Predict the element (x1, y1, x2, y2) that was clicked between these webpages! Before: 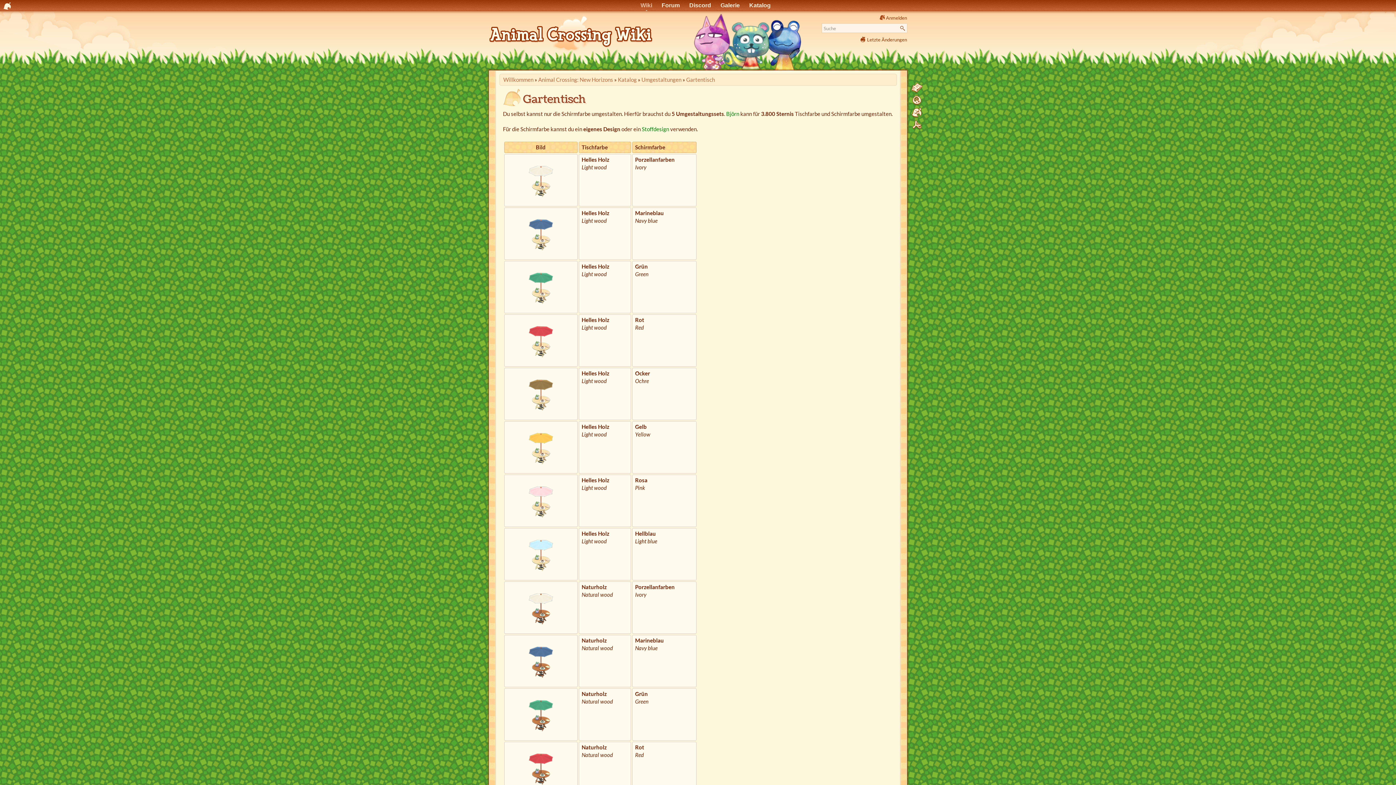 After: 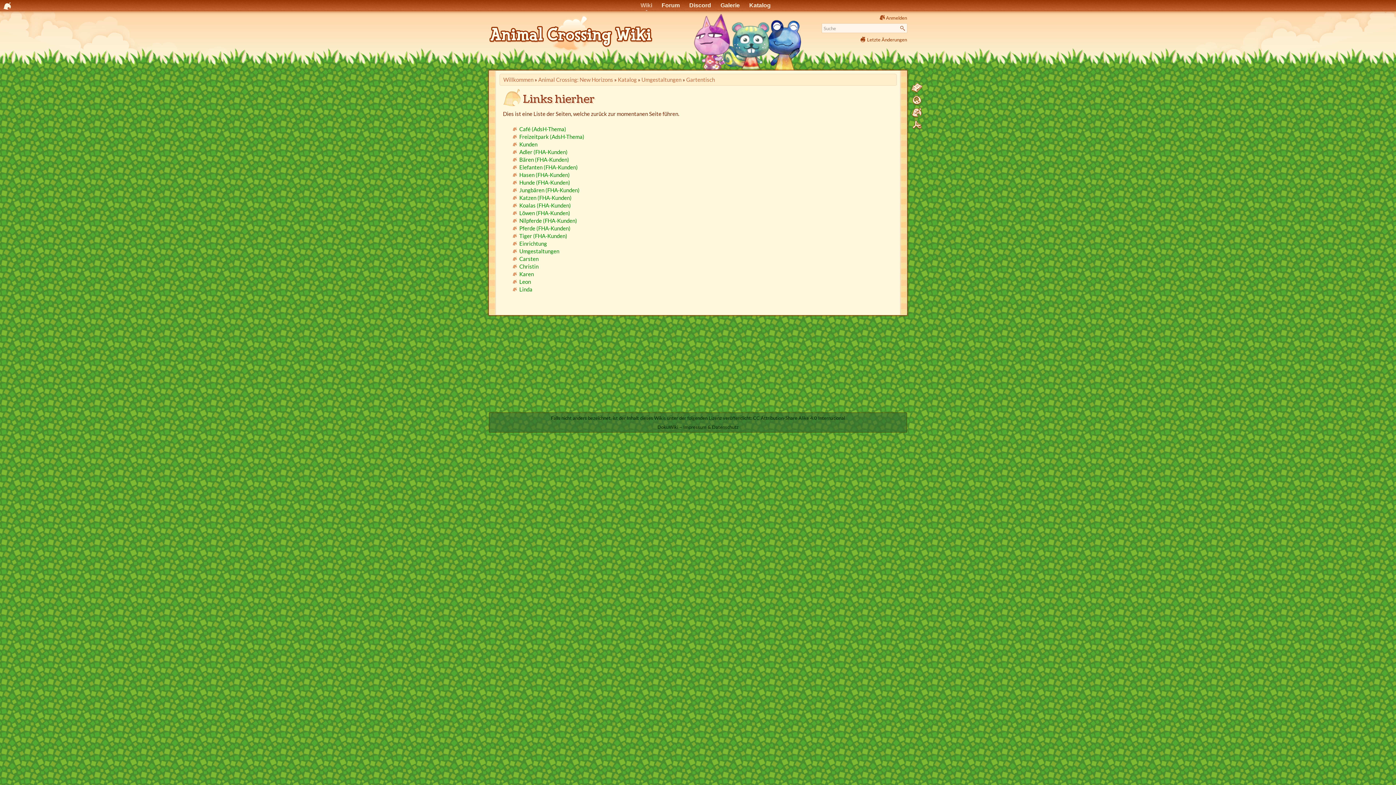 Action: bbox: (911, 106, 922, 118)